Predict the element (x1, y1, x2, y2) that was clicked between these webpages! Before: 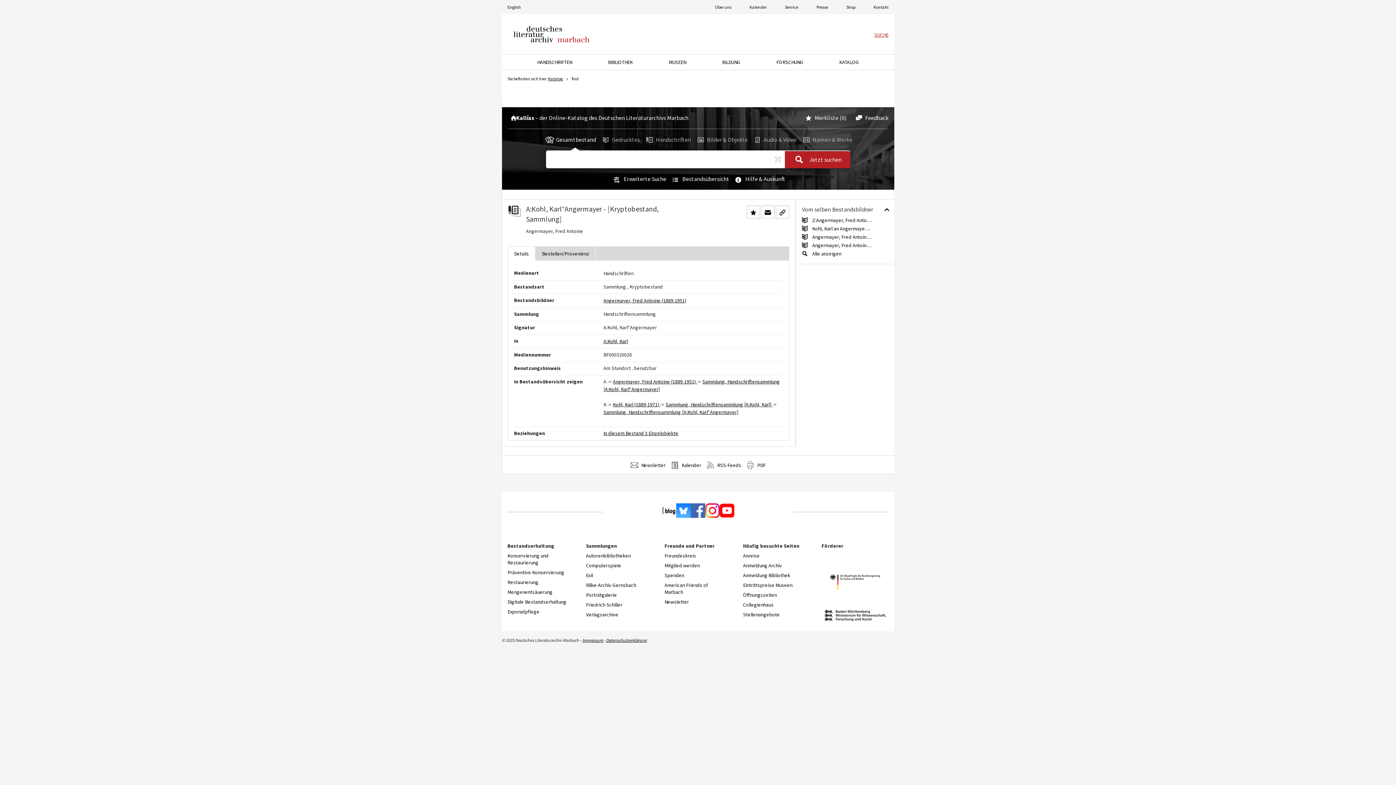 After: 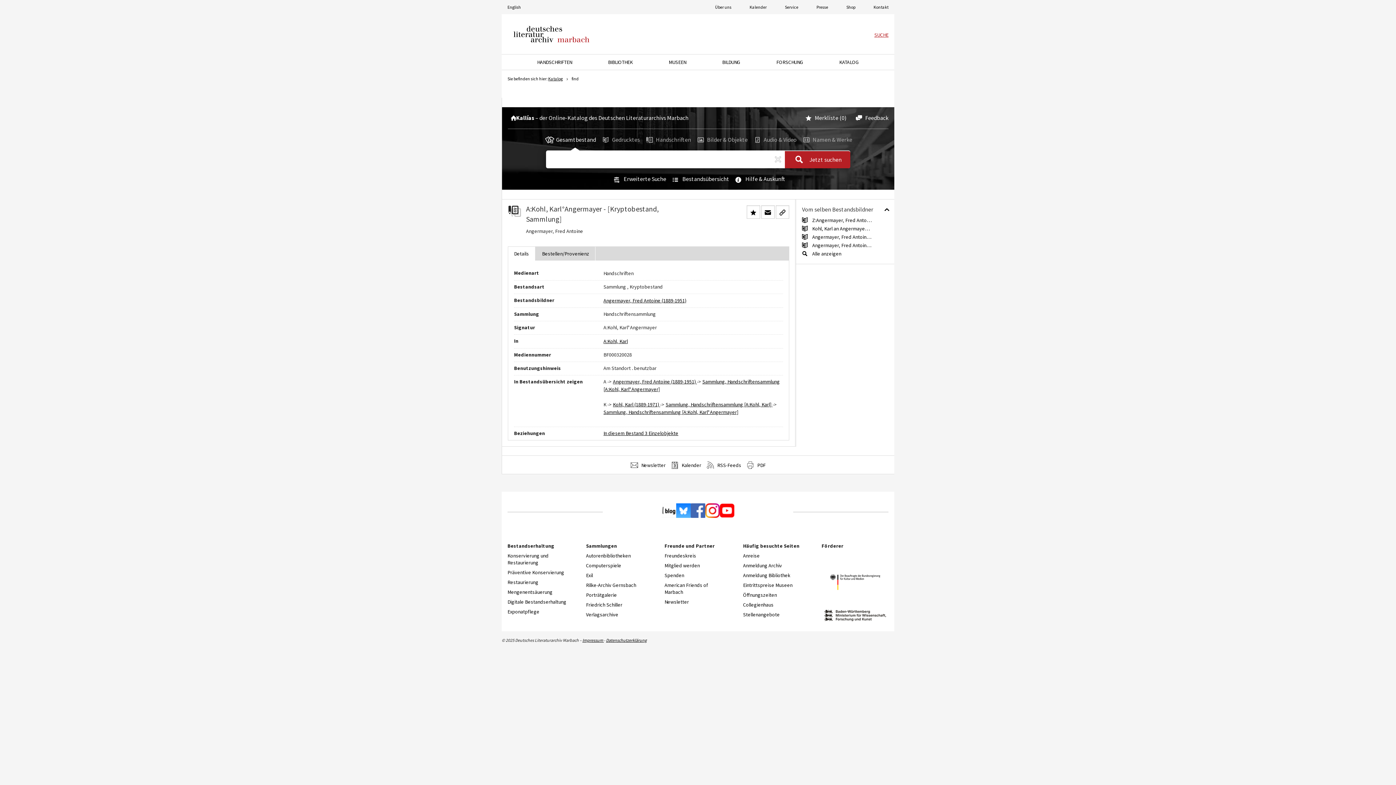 Action: label: Bilder & Objekte  bbox: (695, 136, 749, 143)